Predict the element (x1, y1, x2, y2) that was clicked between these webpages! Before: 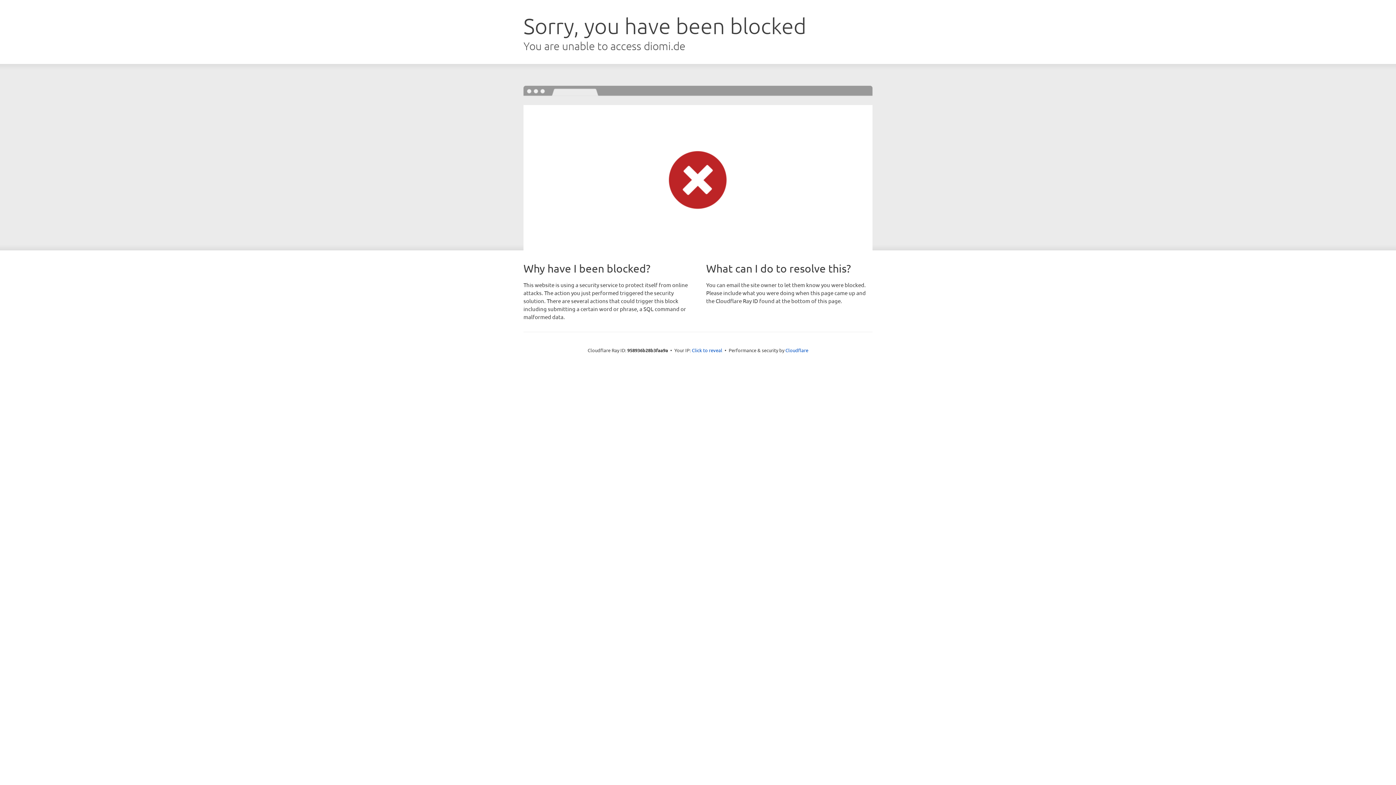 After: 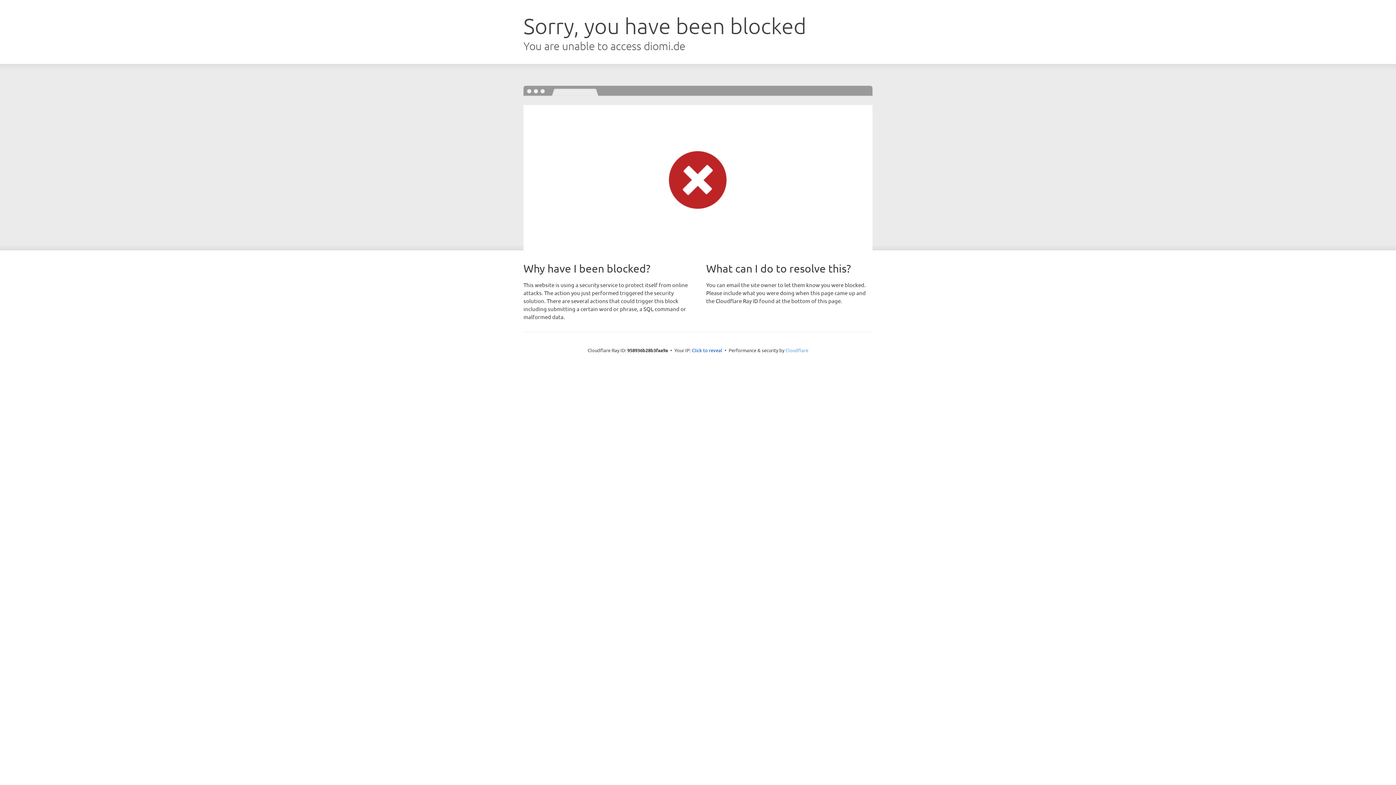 Action: label: Cloudflare bbox: (785, 347, 808, 353)